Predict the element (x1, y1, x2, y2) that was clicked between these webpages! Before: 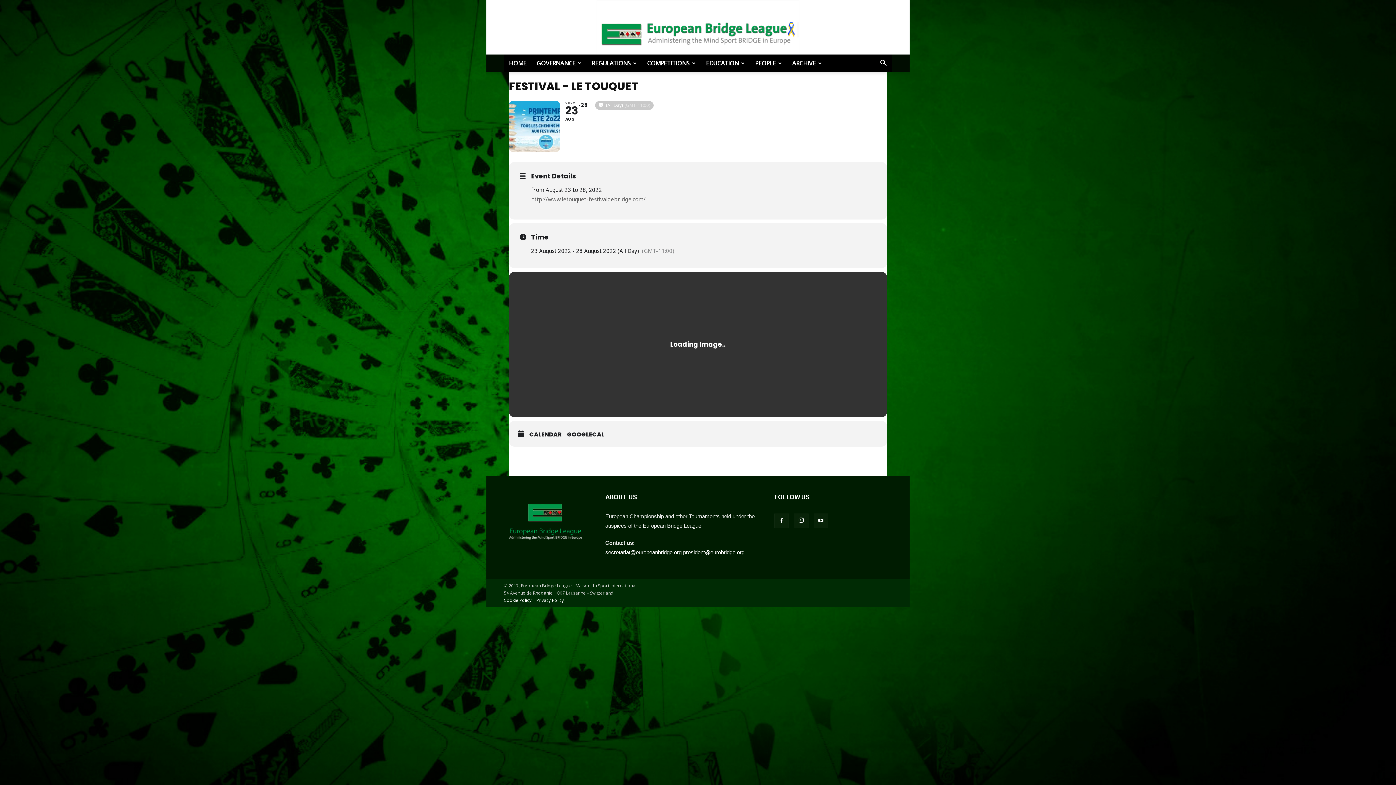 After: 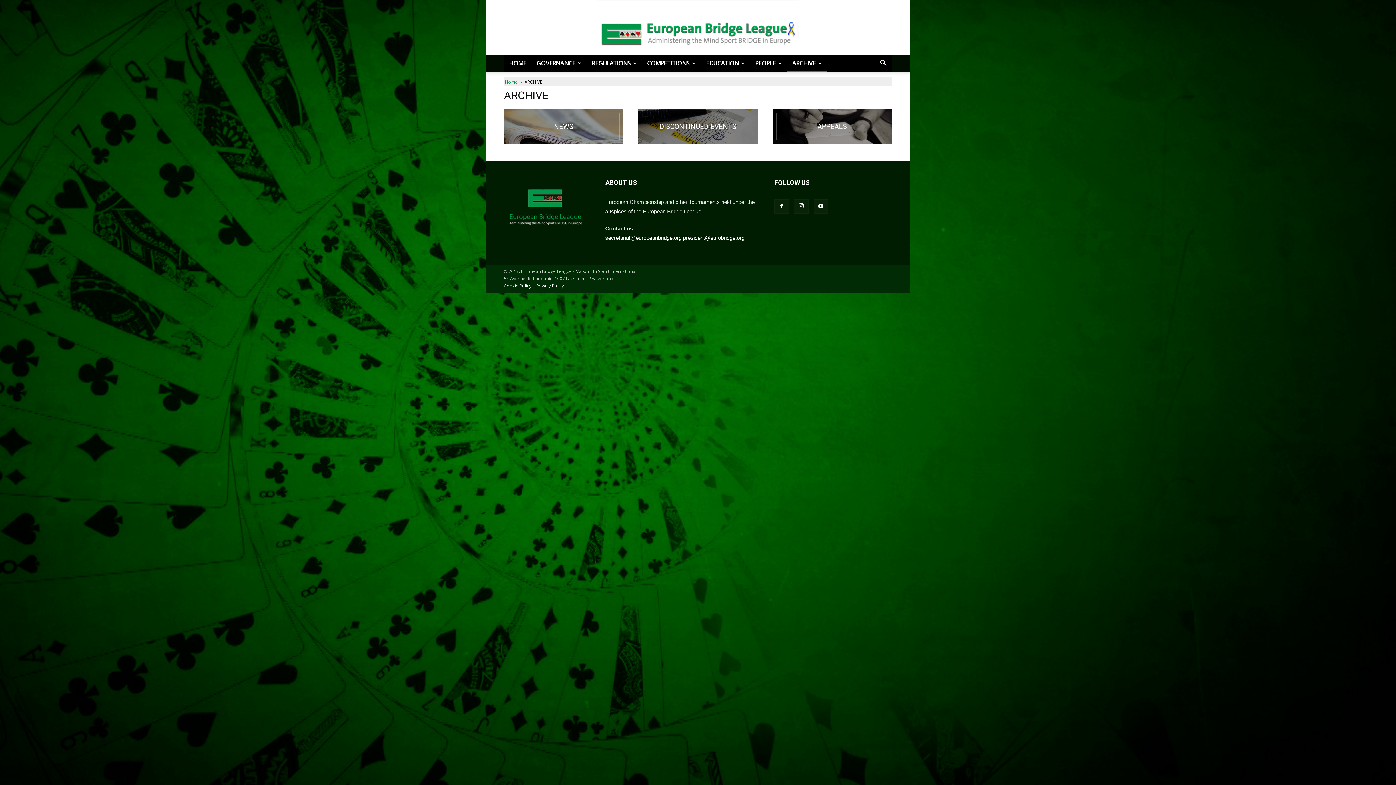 Action: label: ARCHIVE bbox: (787, 54, 827, 72)